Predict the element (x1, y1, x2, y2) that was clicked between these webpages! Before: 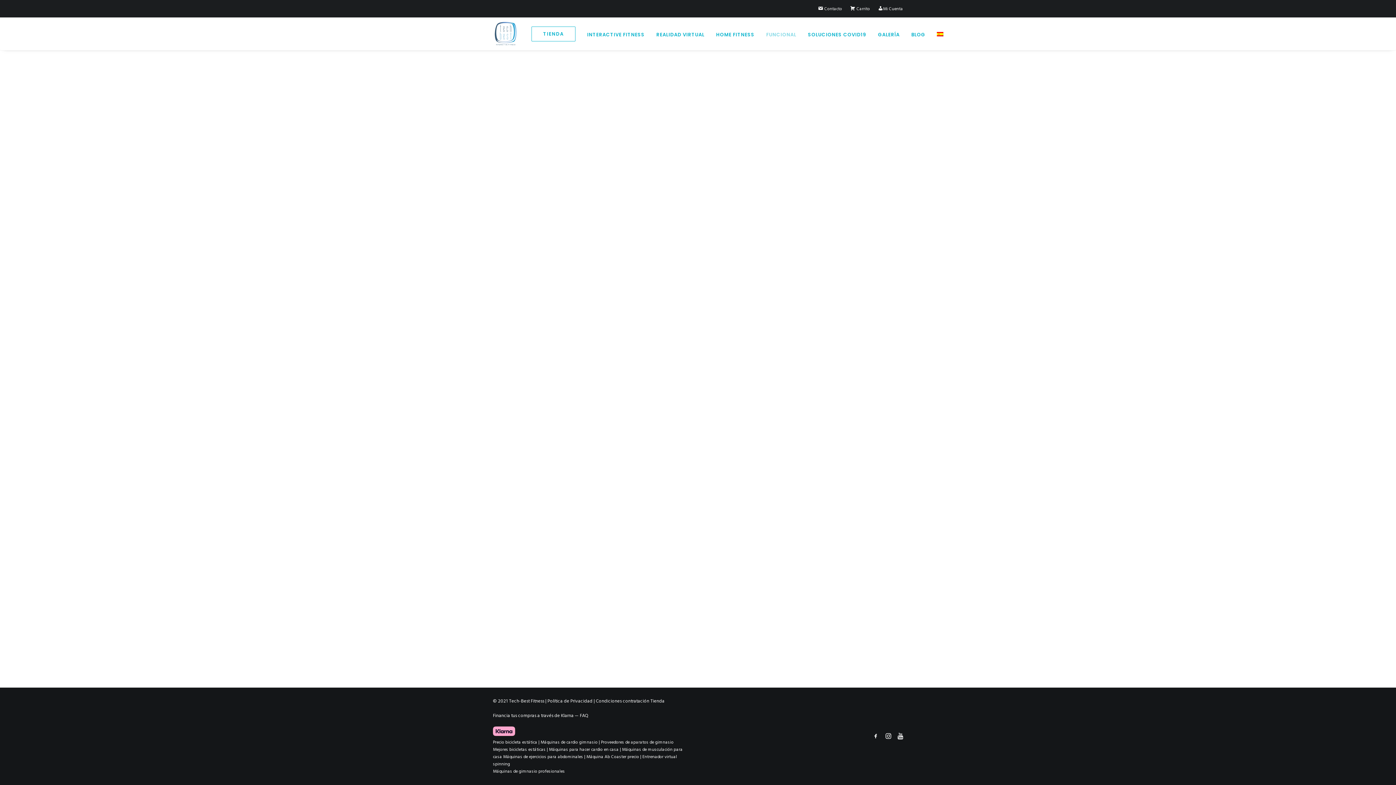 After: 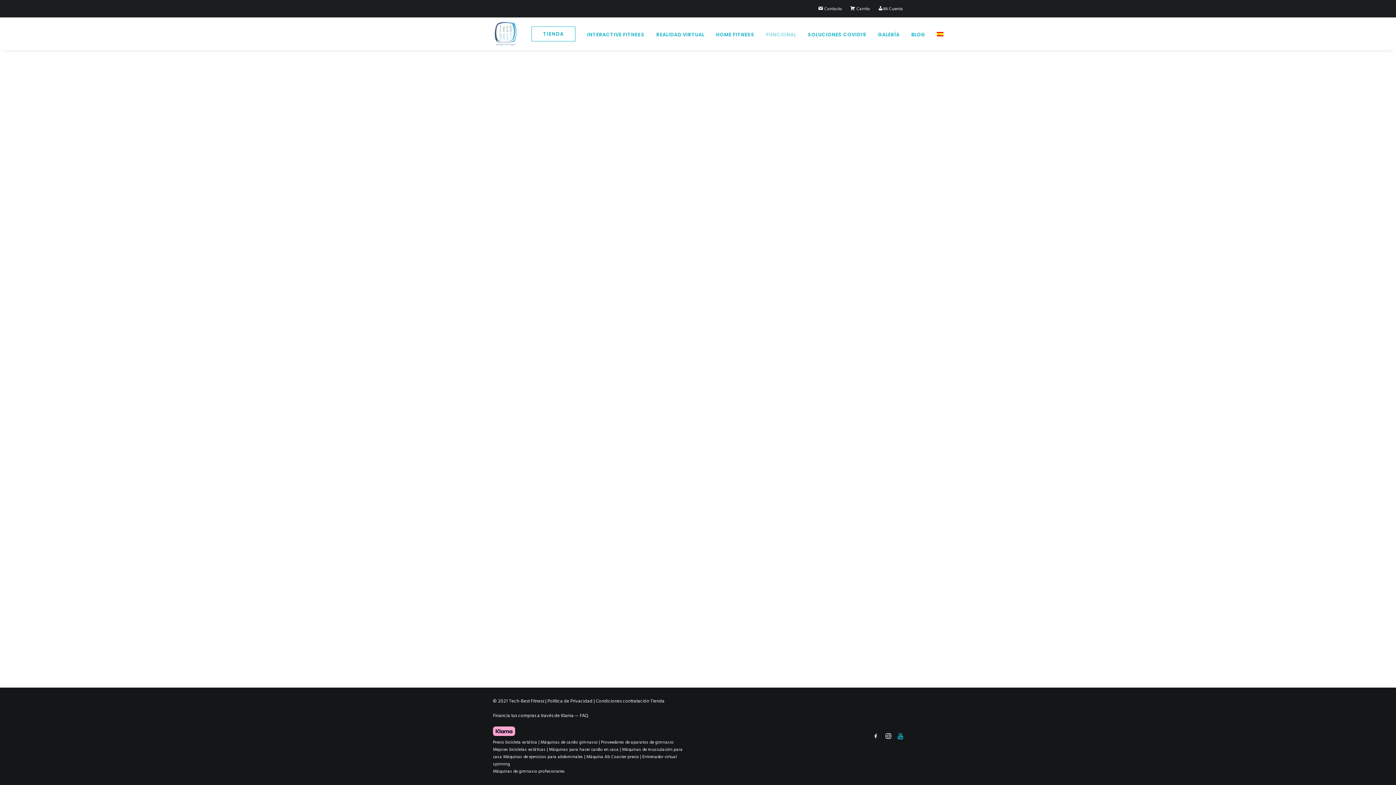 Action: bbox: (897, 734, 903, 741)